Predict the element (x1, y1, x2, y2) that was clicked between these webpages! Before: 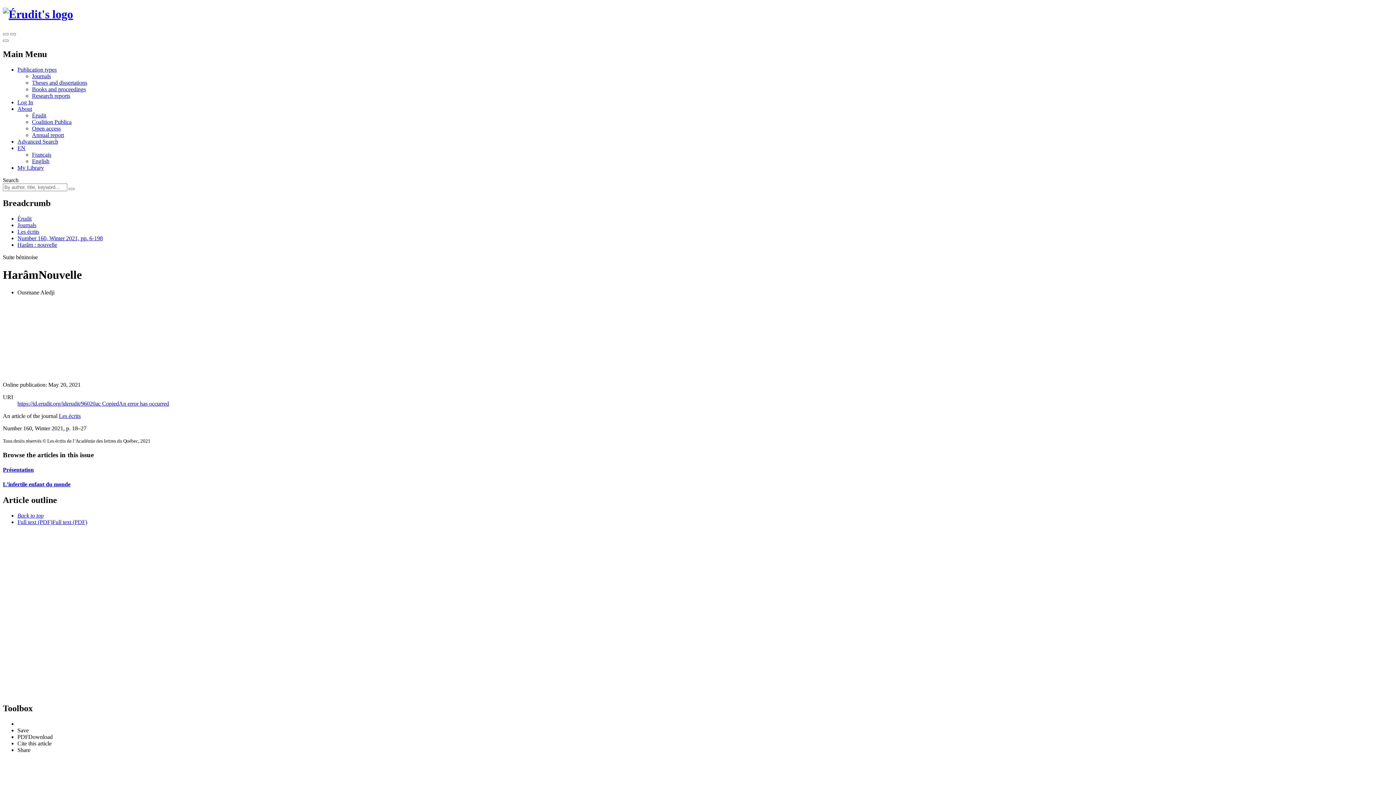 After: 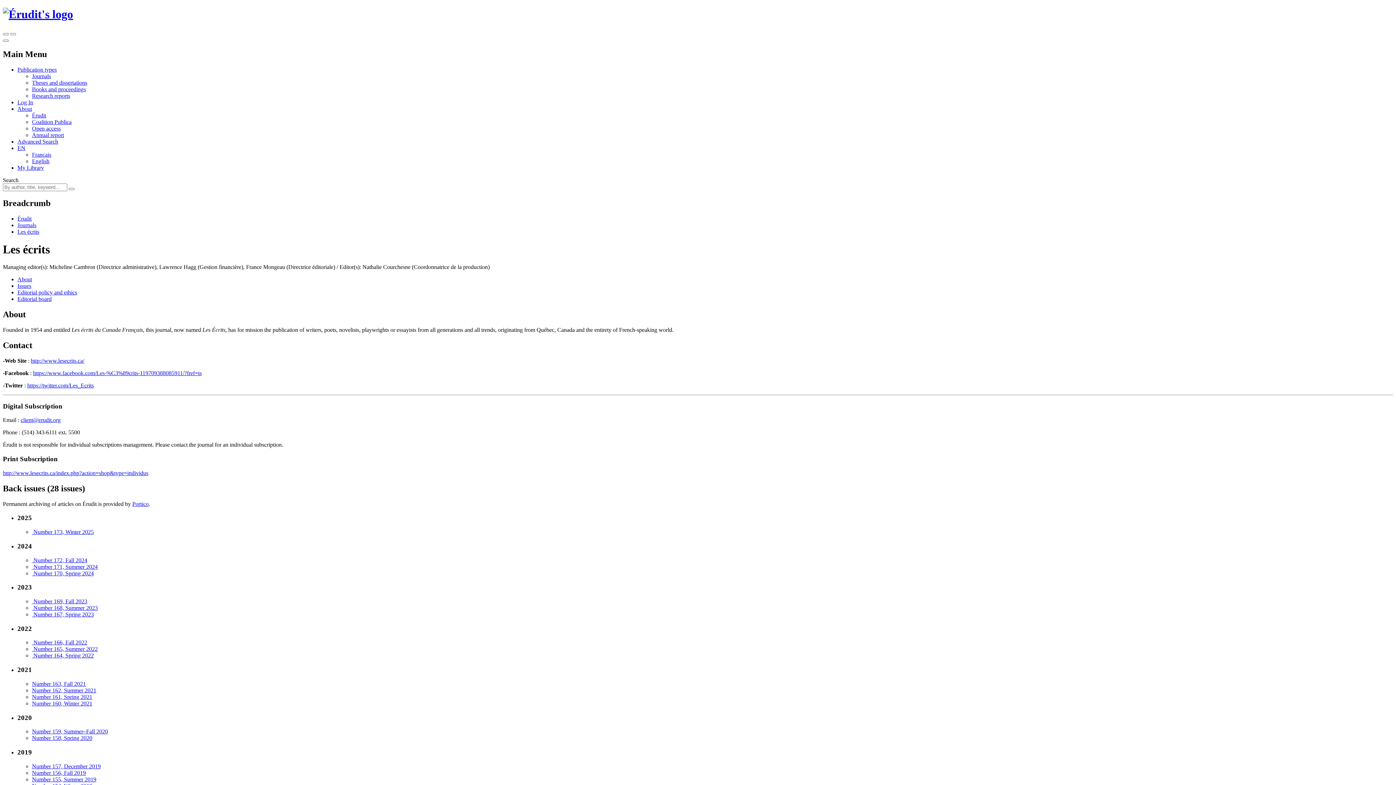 Action: label: Les écrits bbox: (17, 228, 39, 234)